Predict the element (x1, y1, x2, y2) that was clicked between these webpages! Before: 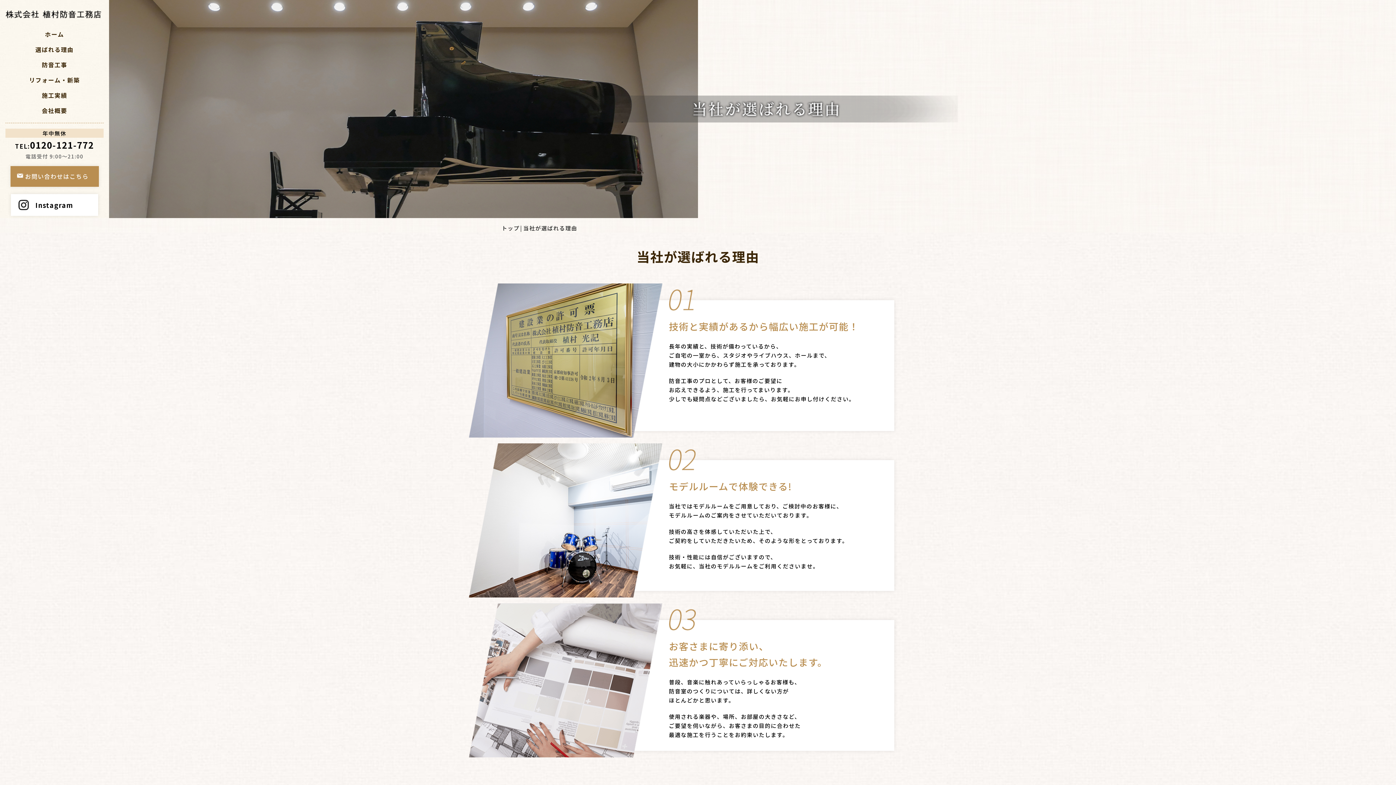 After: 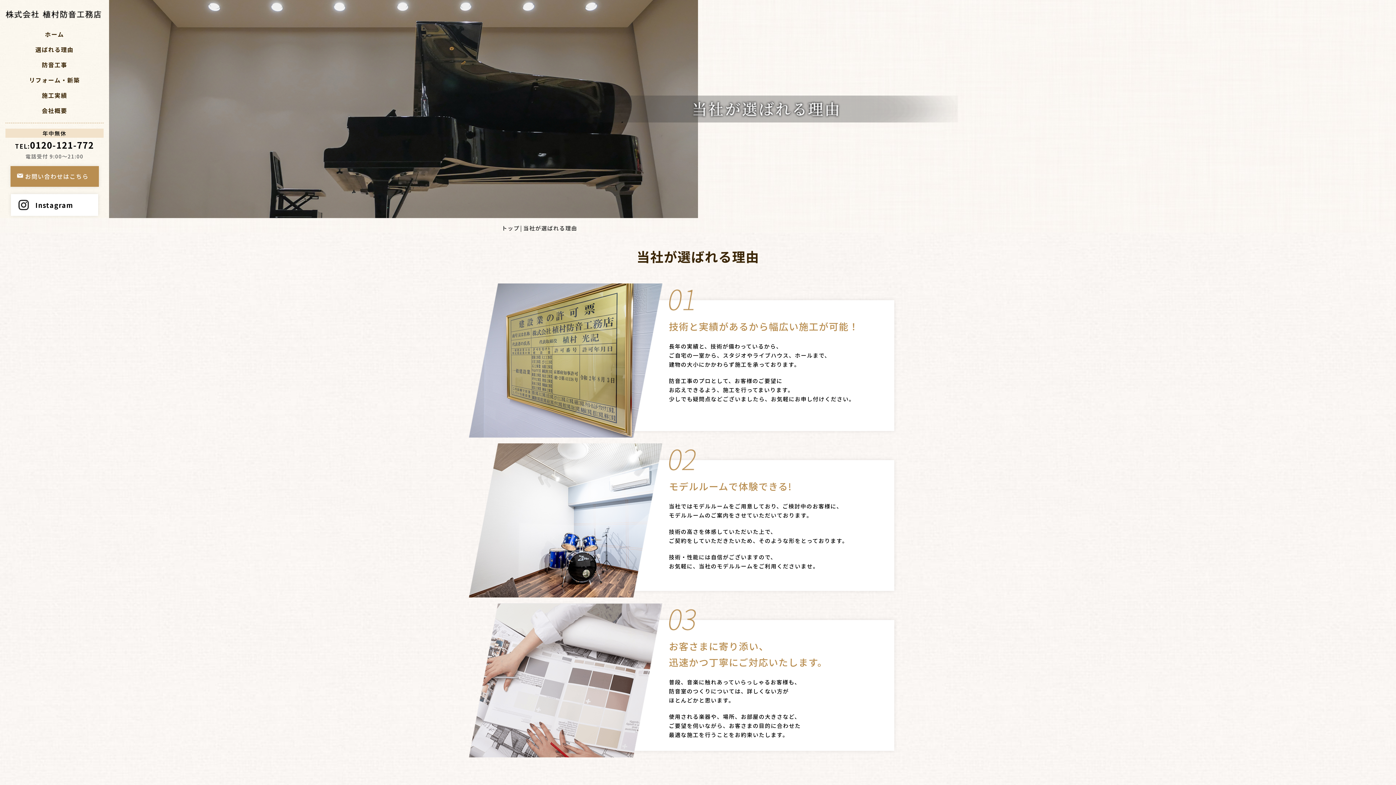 Action: bbox: (35, 45, 73, 53) label: 選ばれる理由